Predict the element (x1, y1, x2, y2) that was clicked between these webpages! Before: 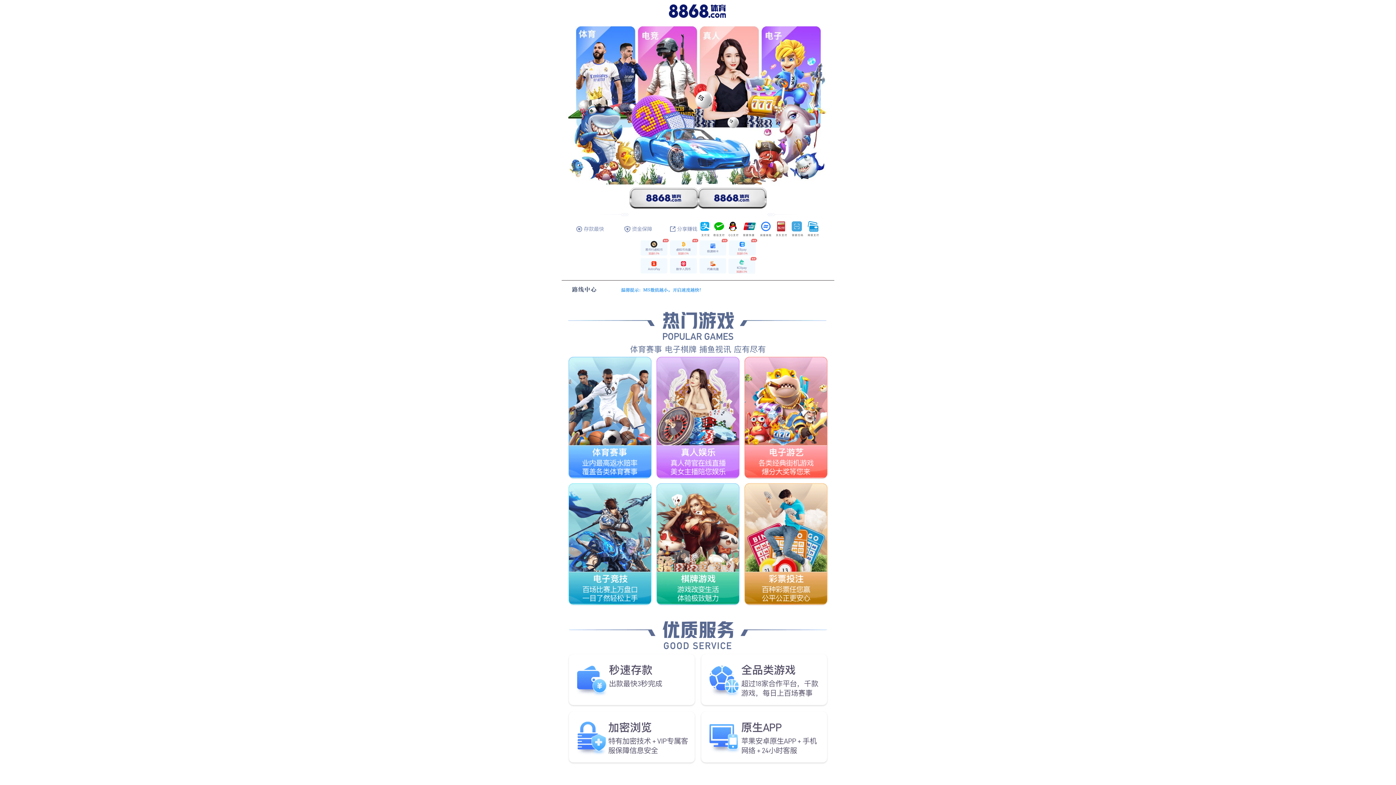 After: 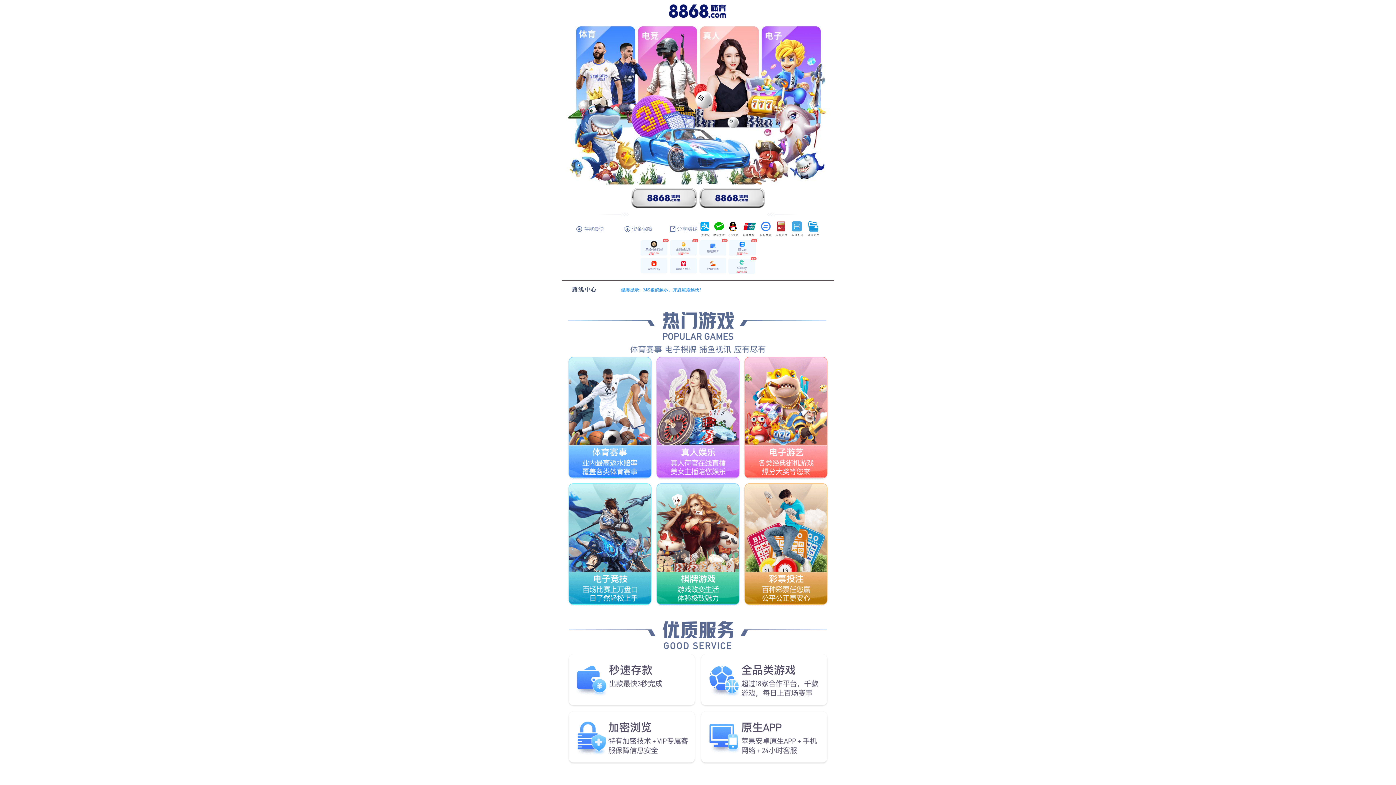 Action: bbox: (698, 186, 766, 213)